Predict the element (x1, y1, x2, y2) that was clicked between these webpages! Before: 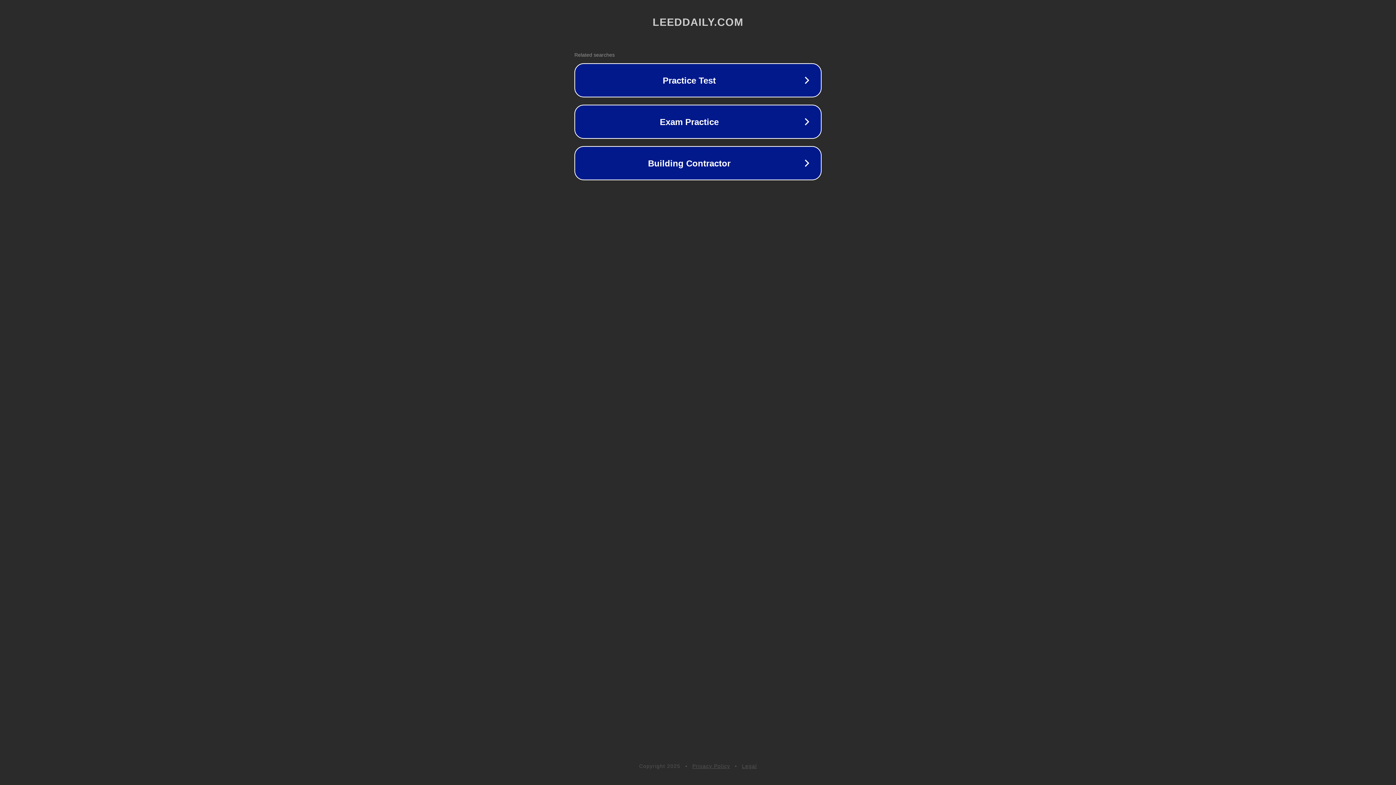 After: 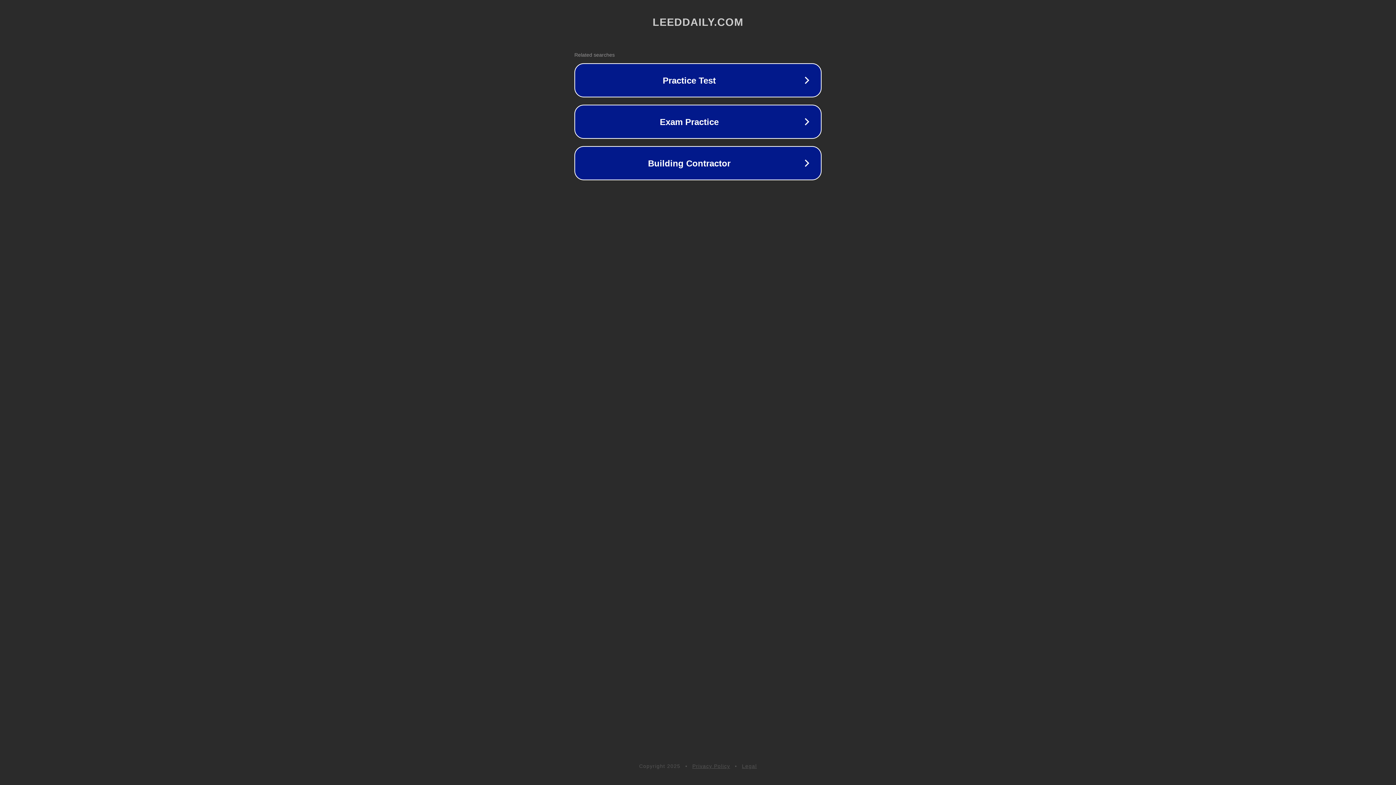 Action: bbox: (742, 763, 757, 769) label: Legal